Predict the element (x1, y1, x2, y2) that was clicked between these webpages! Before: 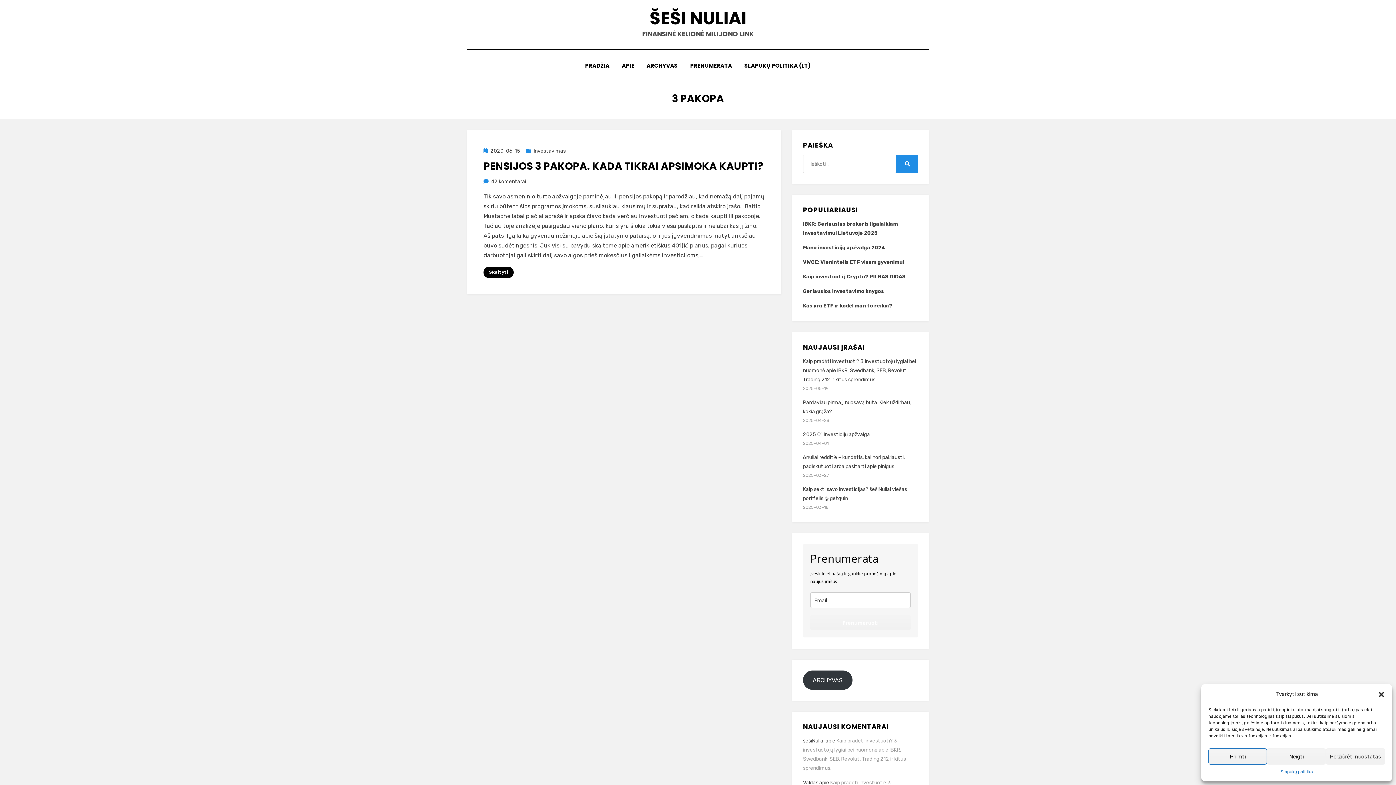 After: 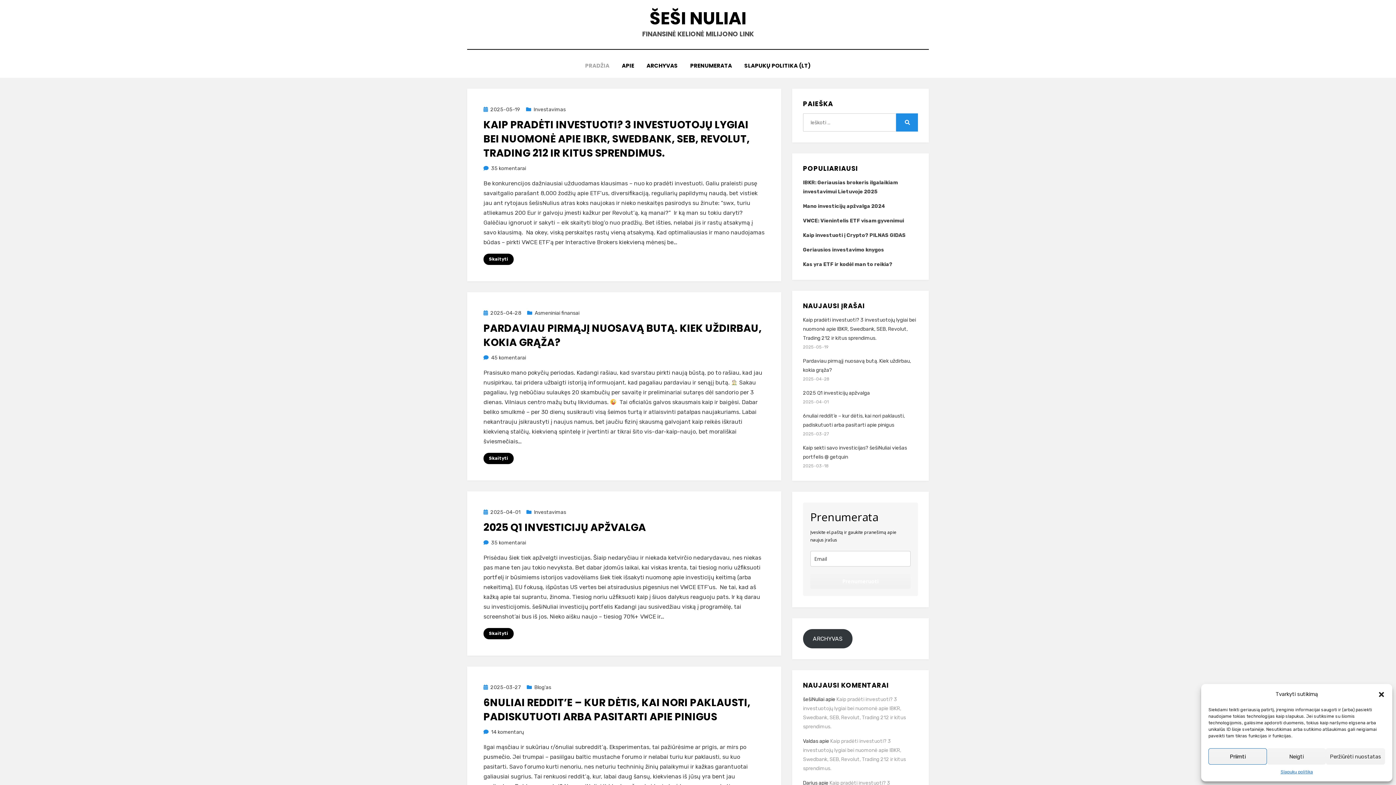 Action: label: PRADŽIA bbox: (579, 60, 615, 70)